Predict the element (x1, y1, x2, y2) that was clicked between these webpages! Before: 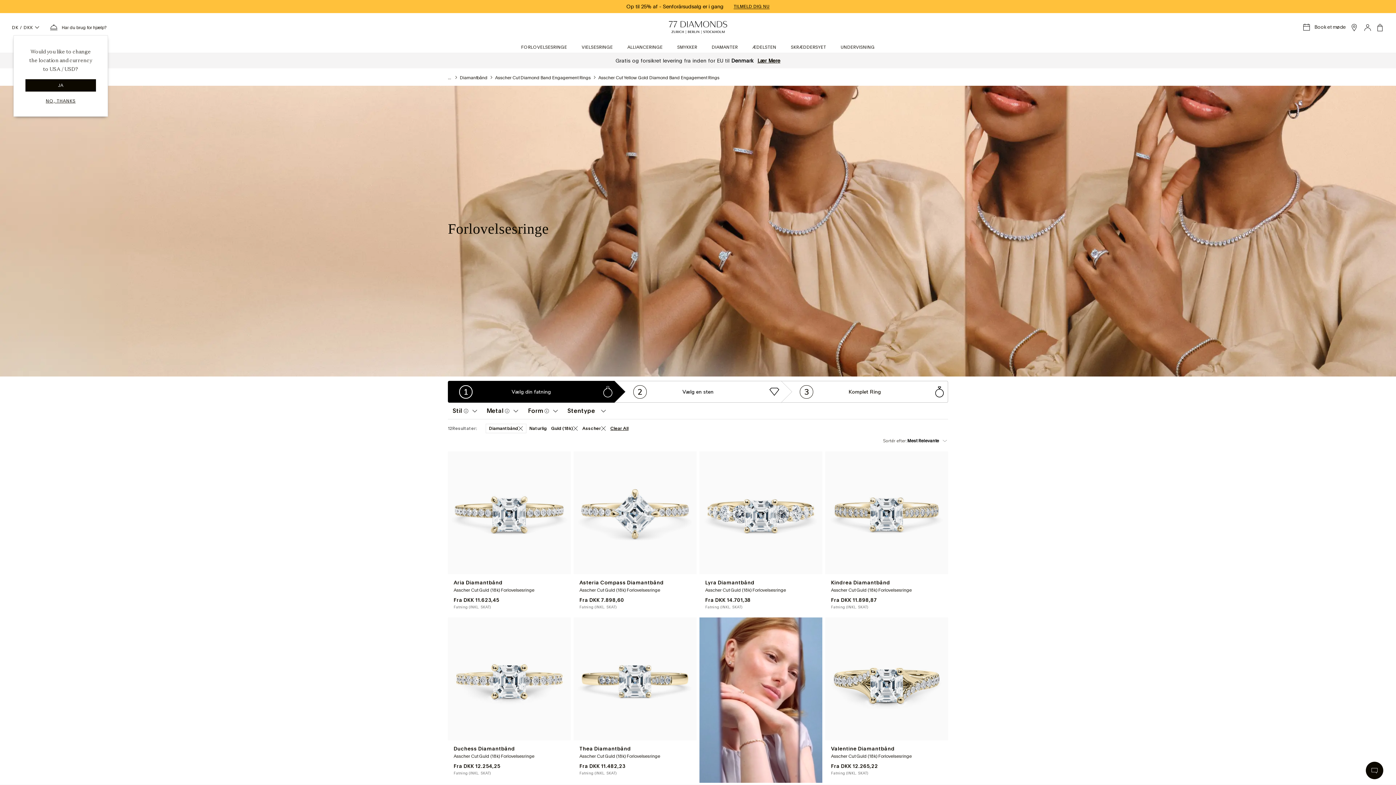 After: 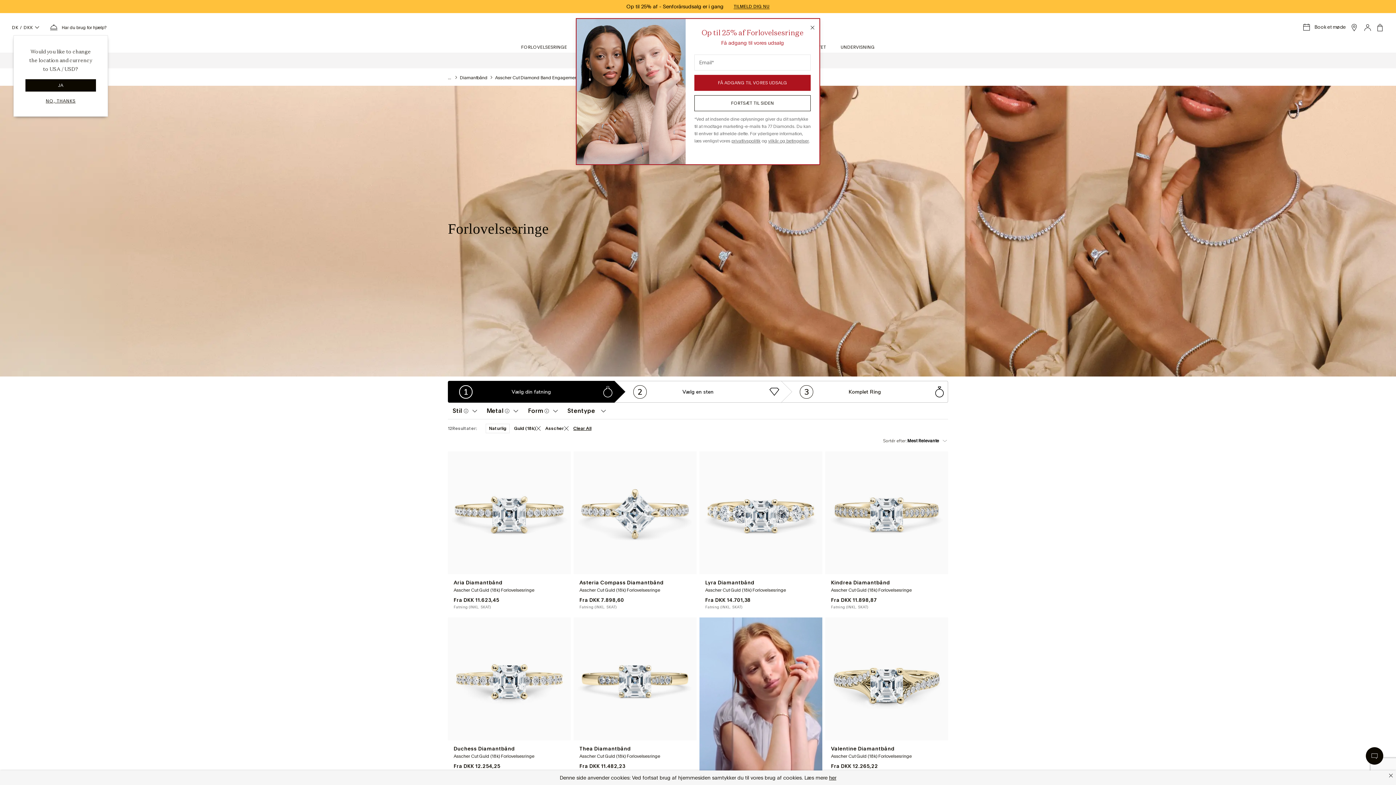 Action: bbox: (518, 426, 523, 431)